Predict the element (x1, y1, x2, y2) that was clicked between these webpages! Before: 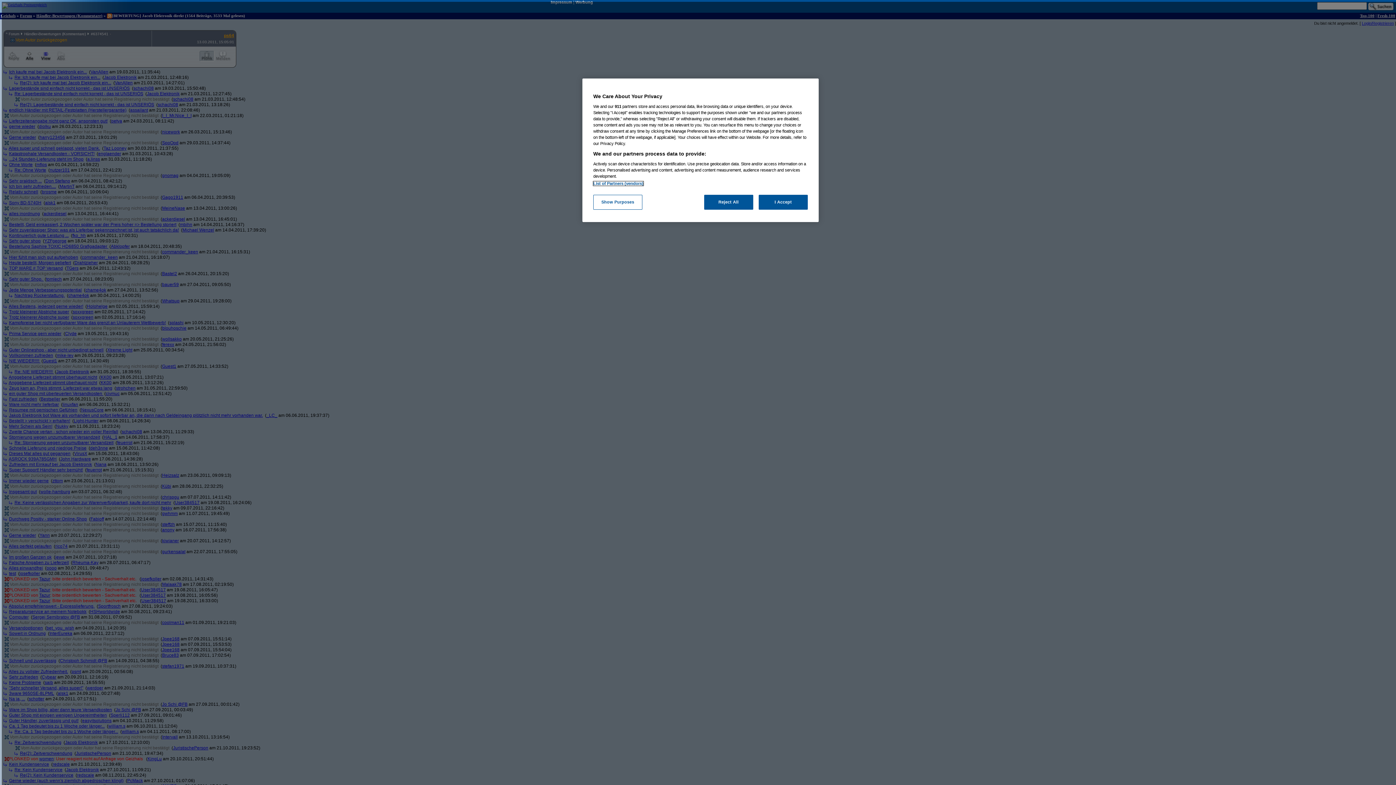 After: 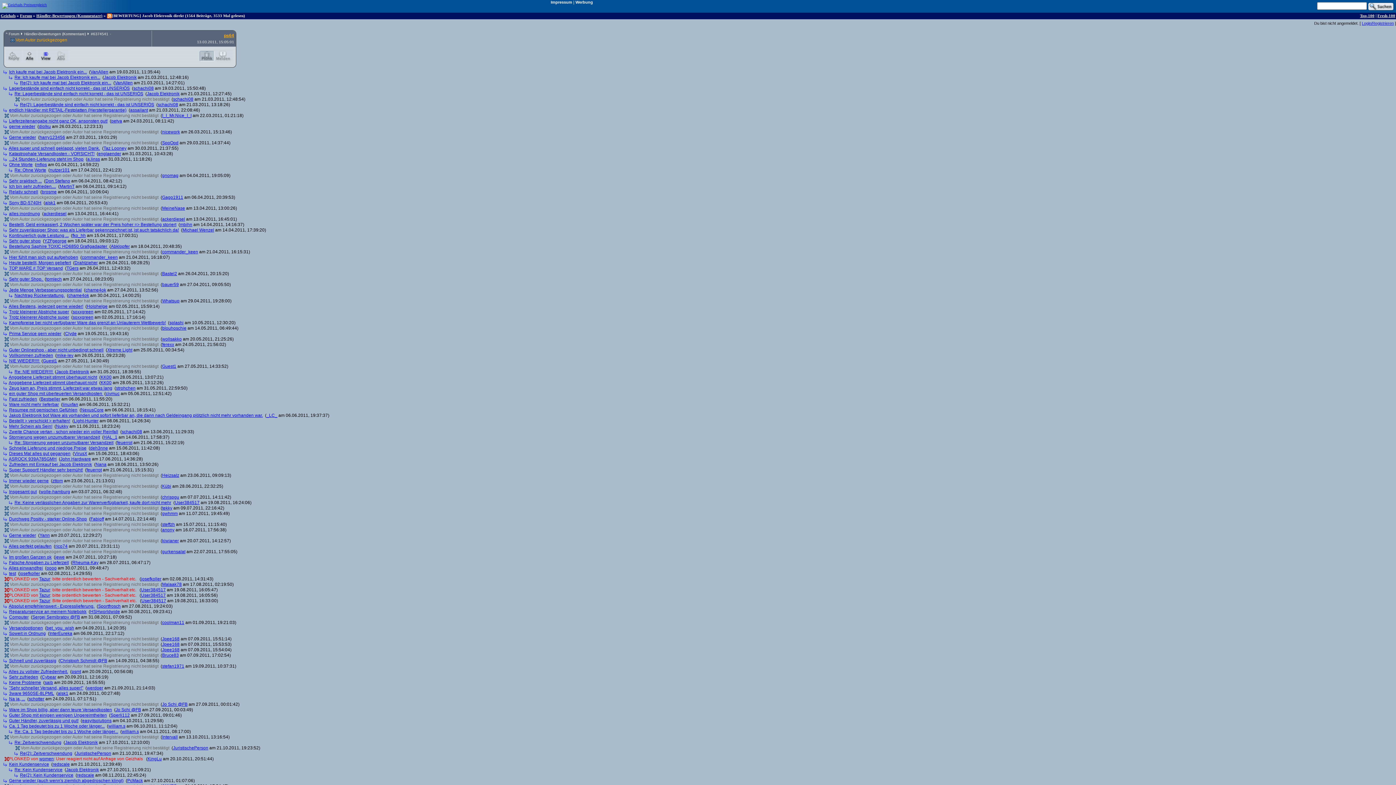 Action: bbox: (704, 194, 753, 209) label: Reject All